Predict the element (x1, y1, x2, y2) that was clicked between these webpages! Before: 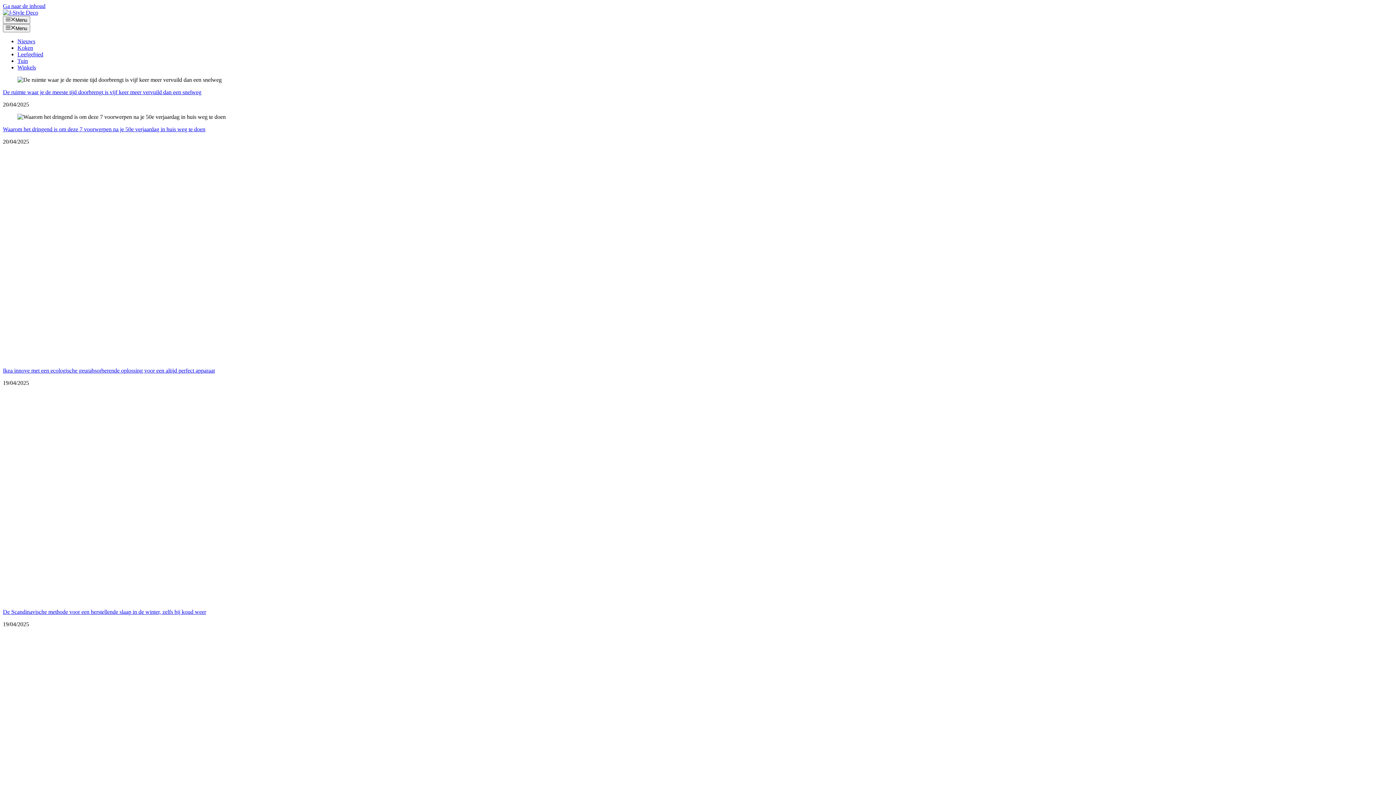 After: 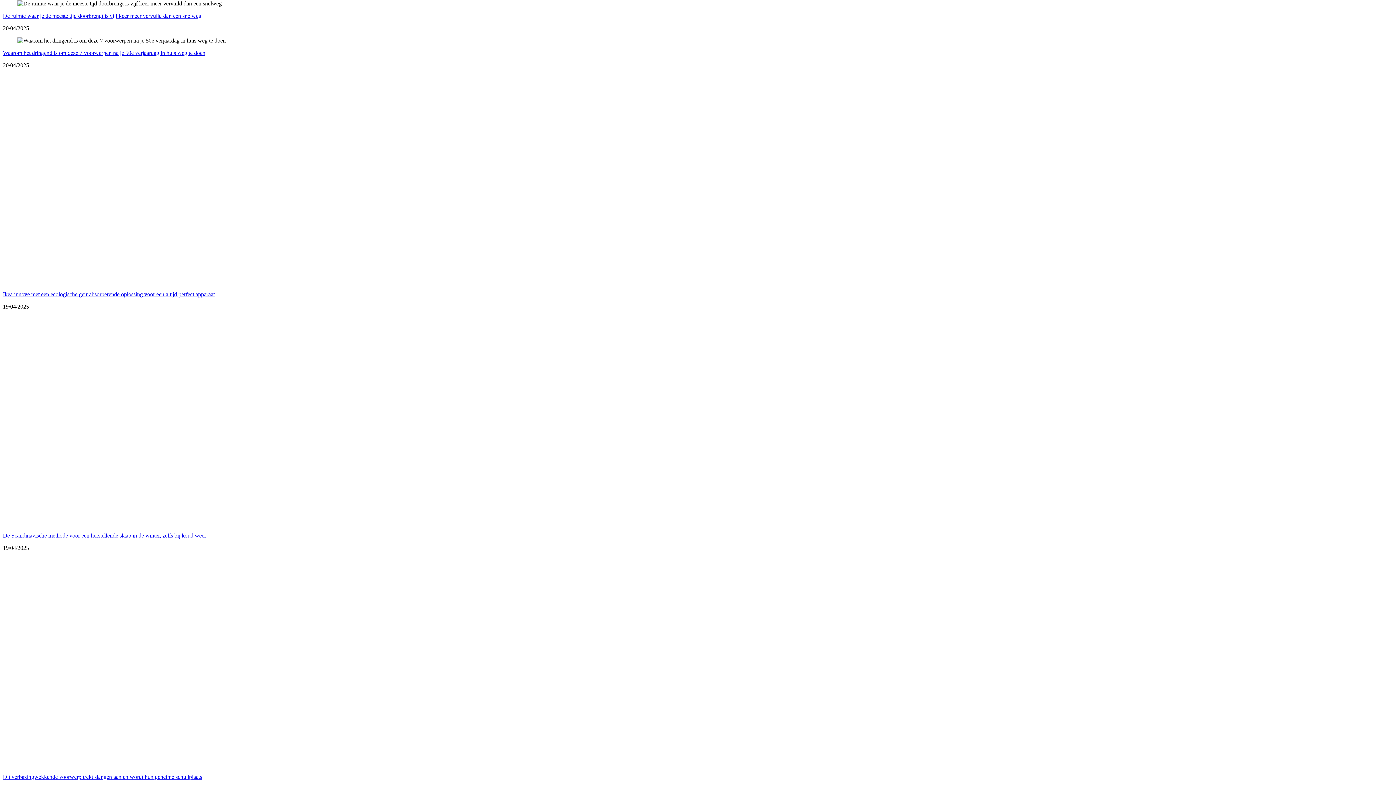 Action: label: Ga naar de inhoud bbox: (2, 2, 45, 9)